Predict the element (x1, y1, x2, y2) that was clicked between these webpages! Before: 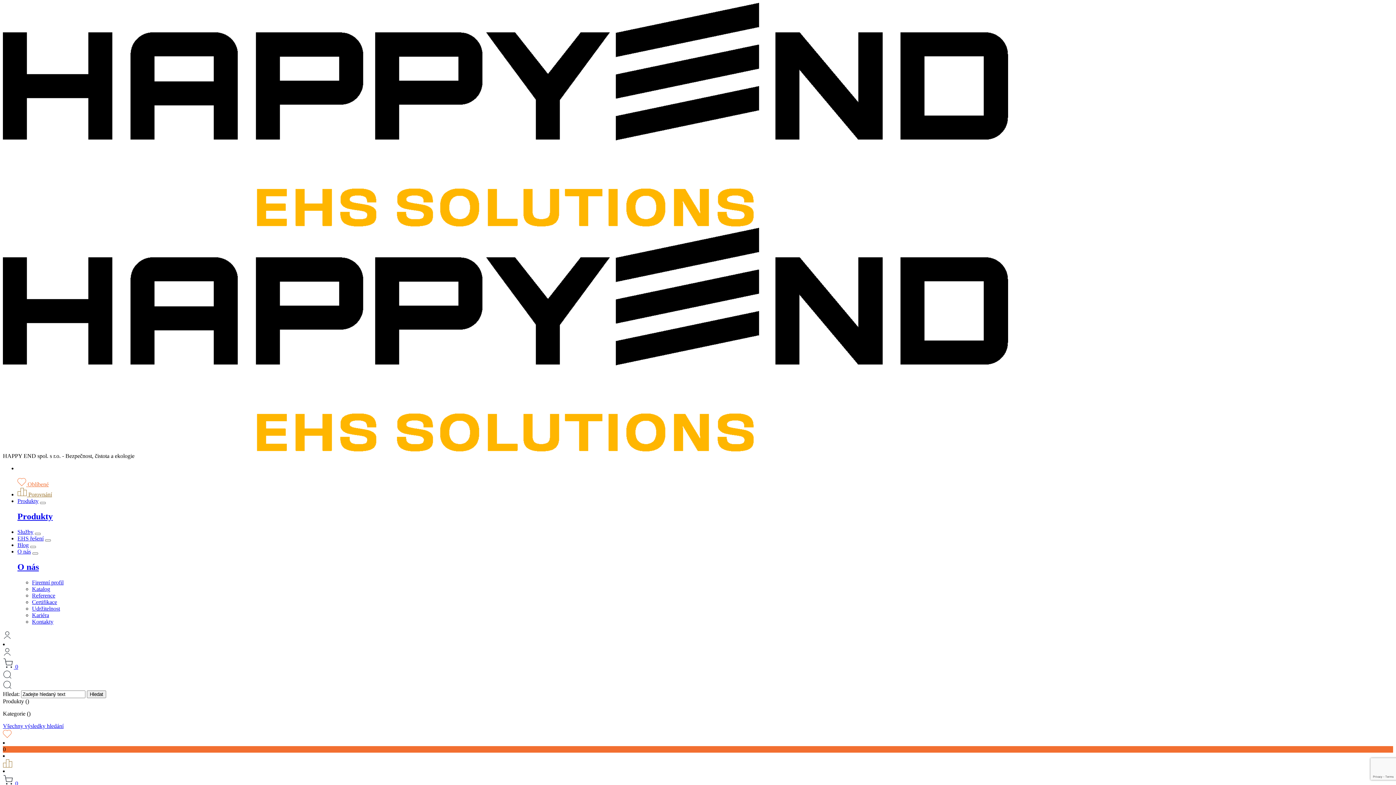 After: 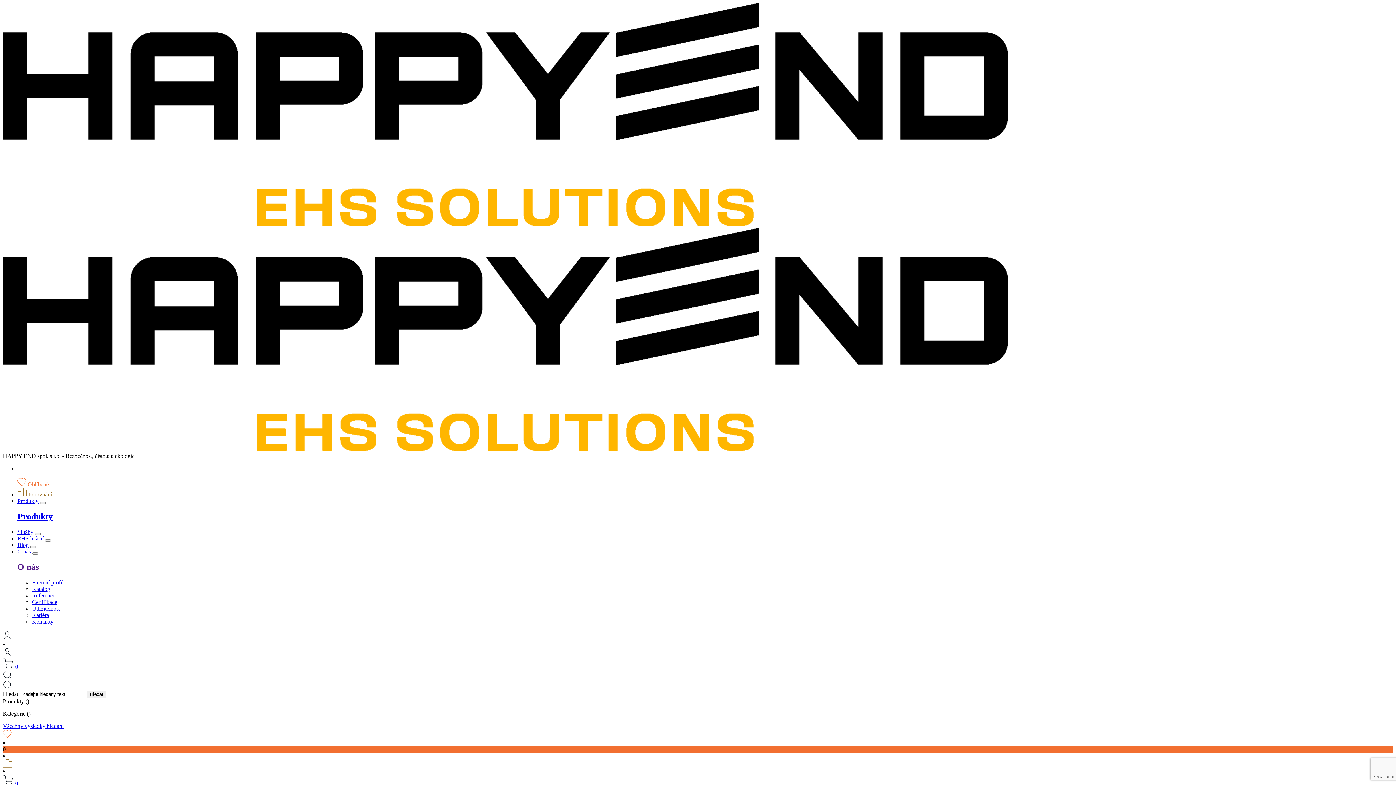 Action: bbox: (17, 535, 43, 541) label: EHS řešení